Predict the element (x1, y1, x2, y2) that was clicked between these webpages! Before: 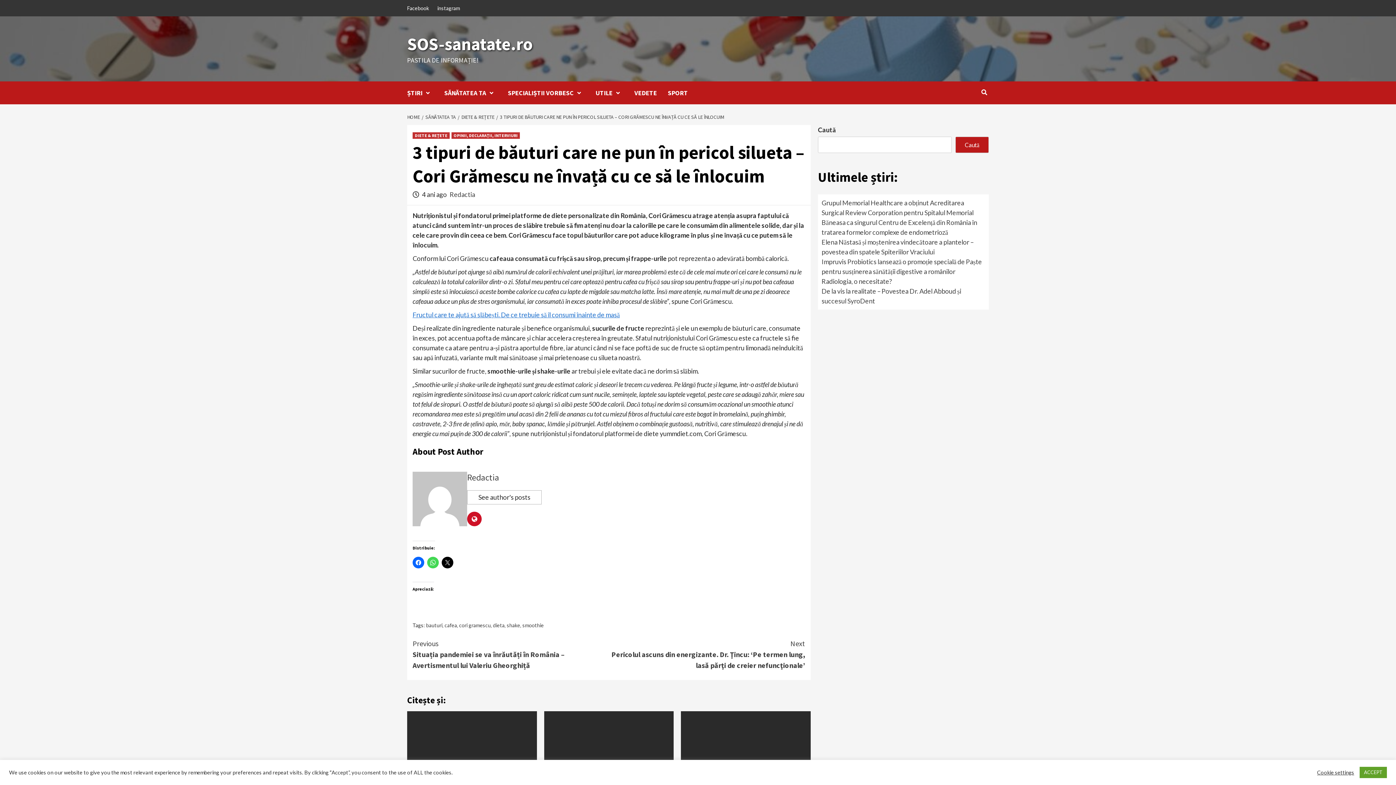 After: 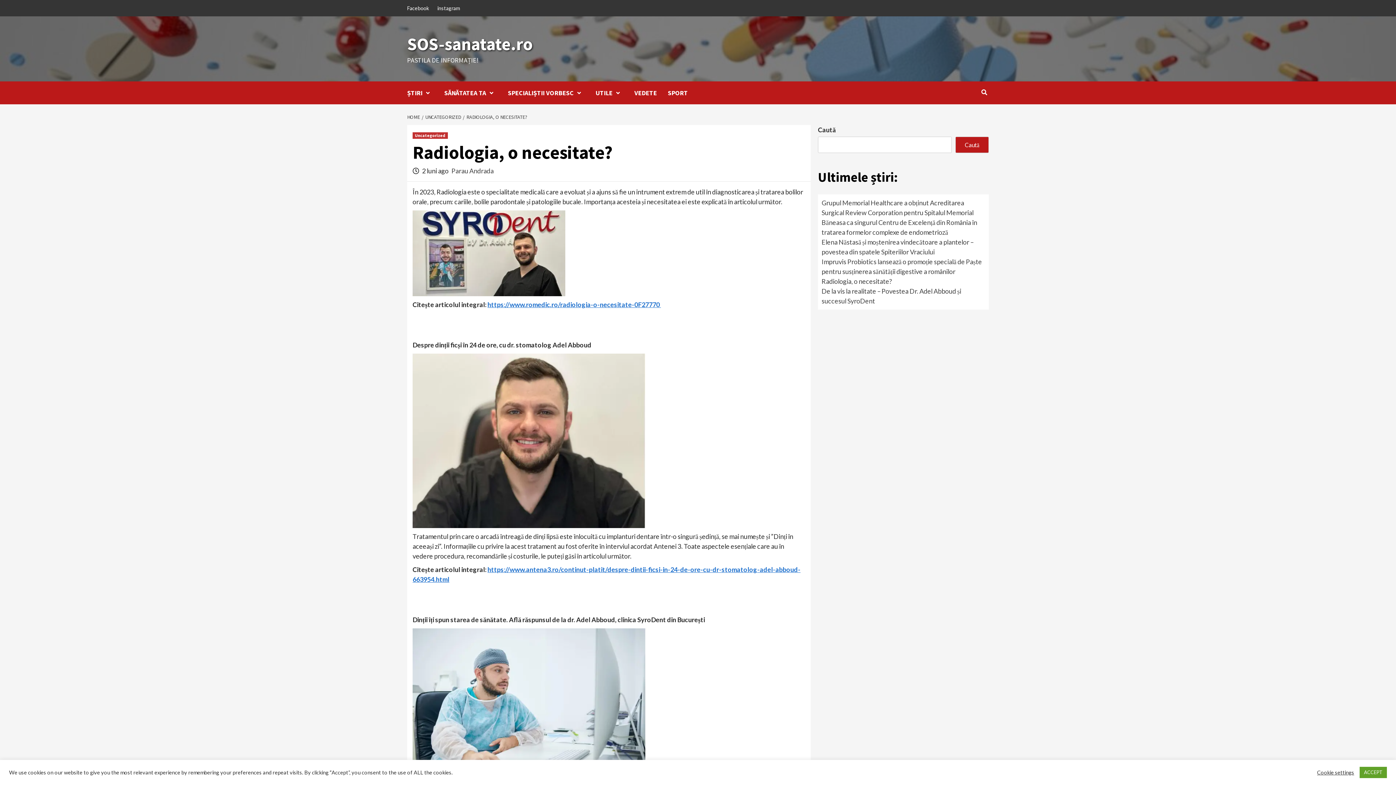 Action: label: Radiologia, o necesitate? bbox: (821, 277, 892, 285)